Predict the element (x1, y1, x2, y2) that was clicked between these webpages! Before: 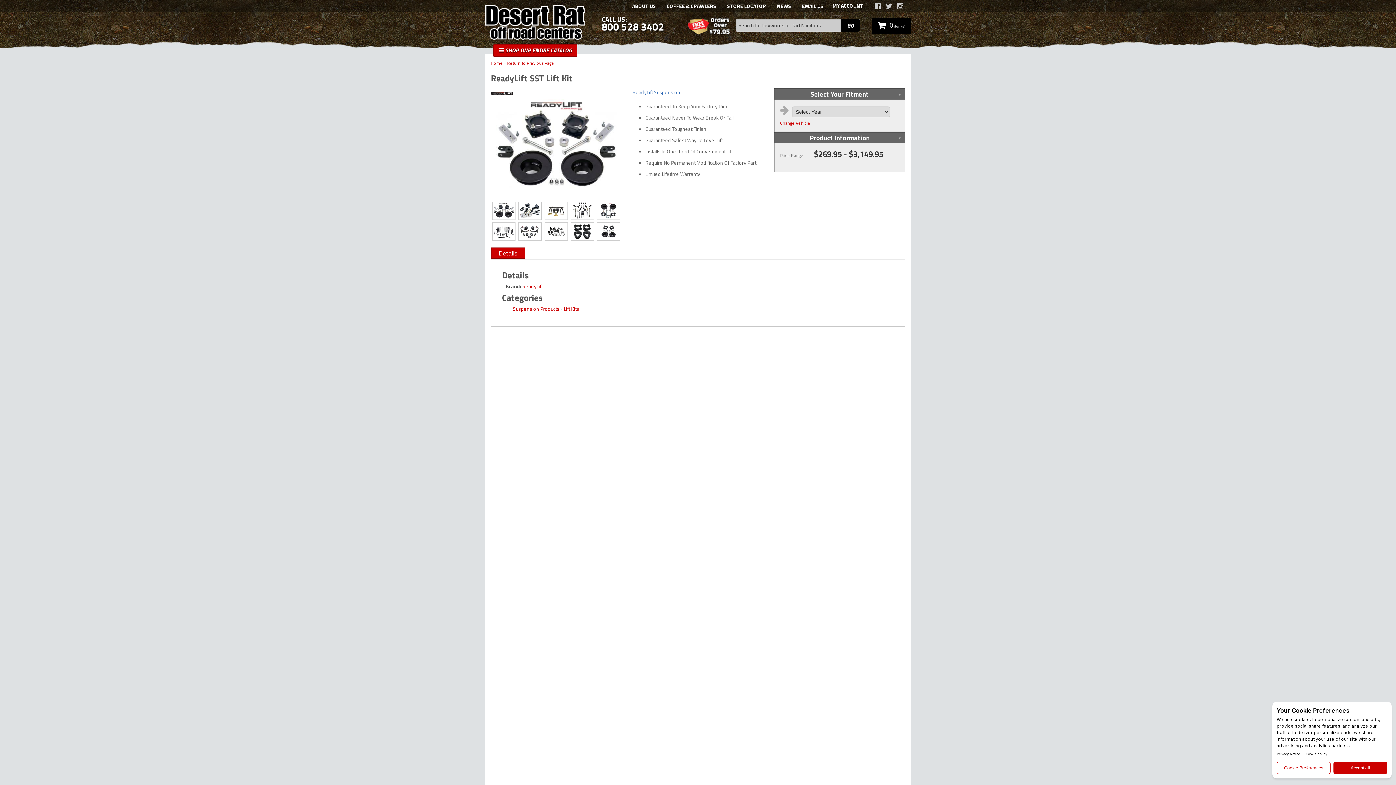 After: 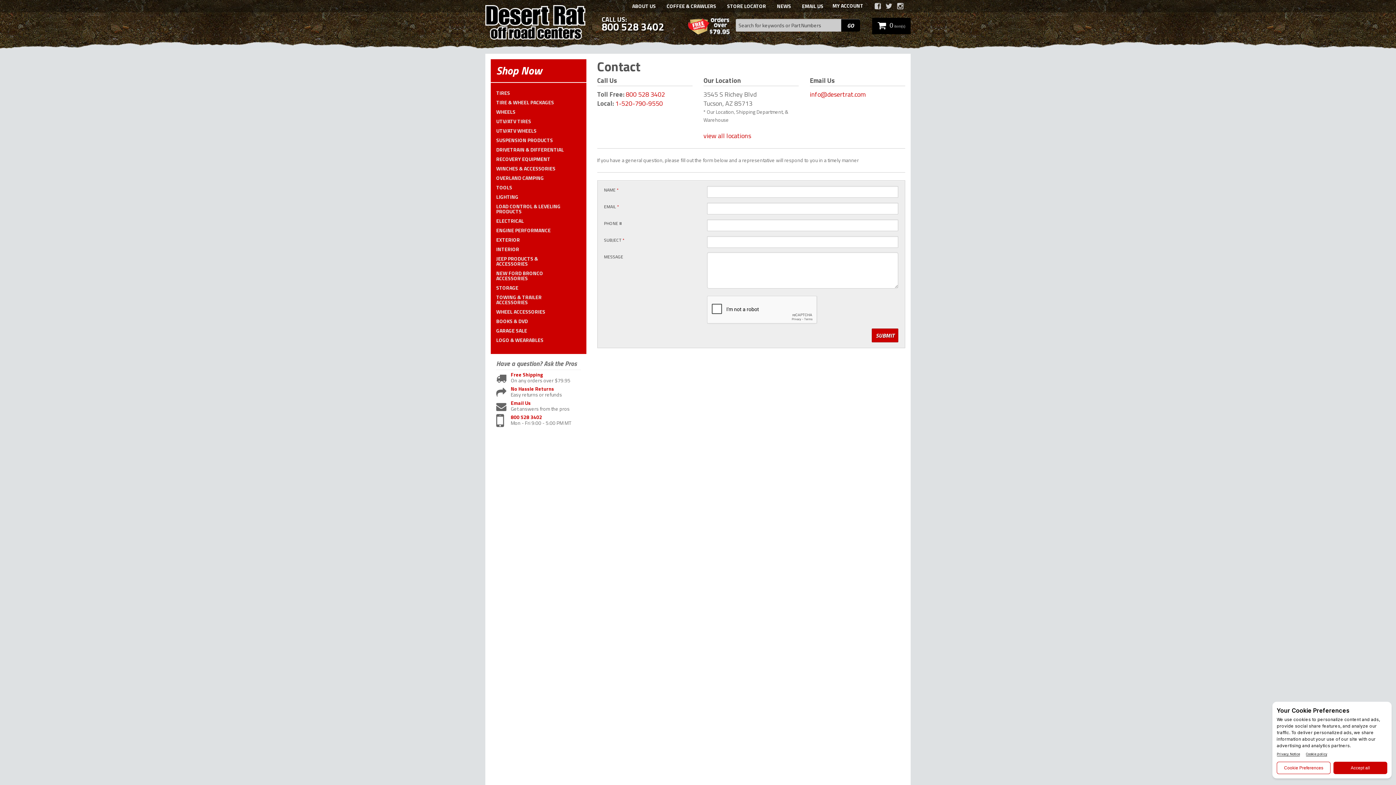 Action: label: EMAIL US bbox: (796, -2, 829, 14)